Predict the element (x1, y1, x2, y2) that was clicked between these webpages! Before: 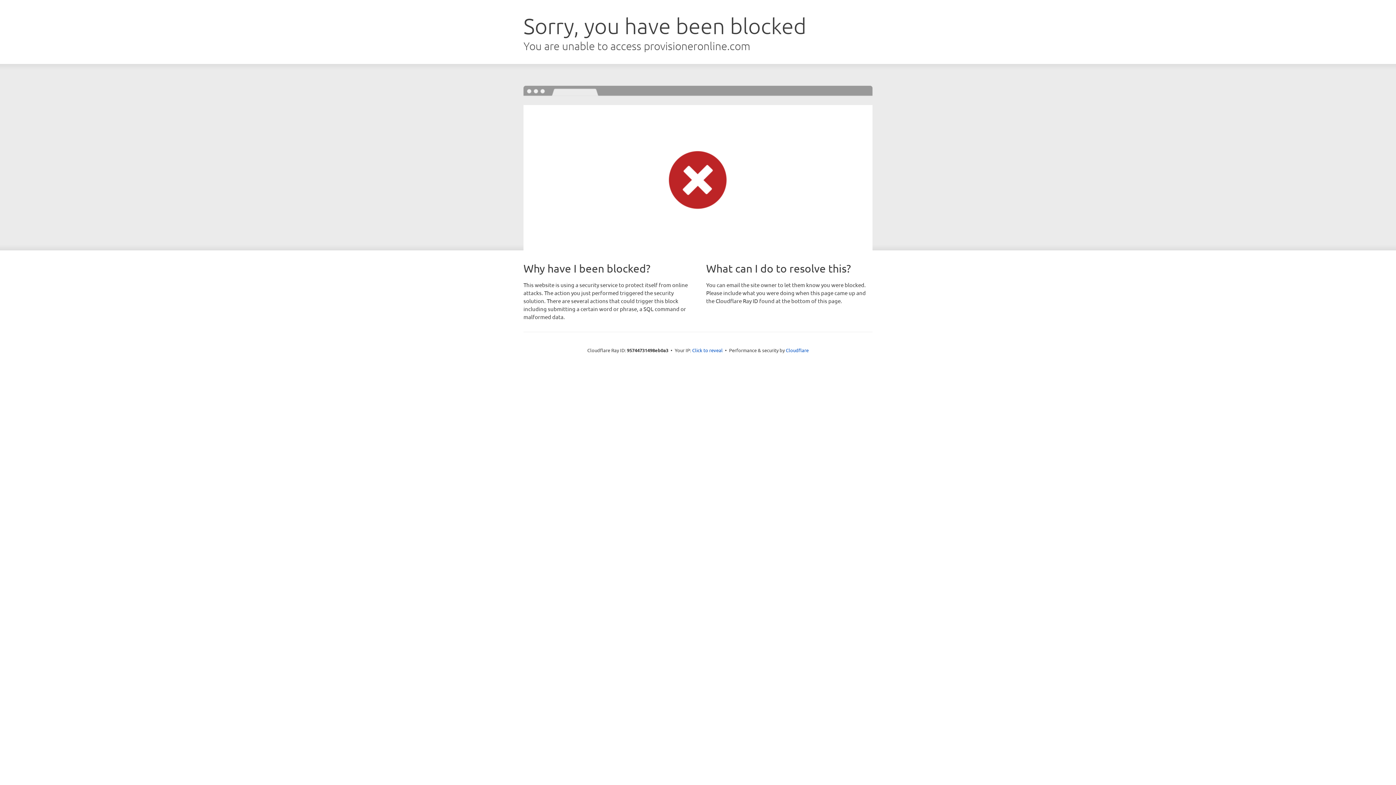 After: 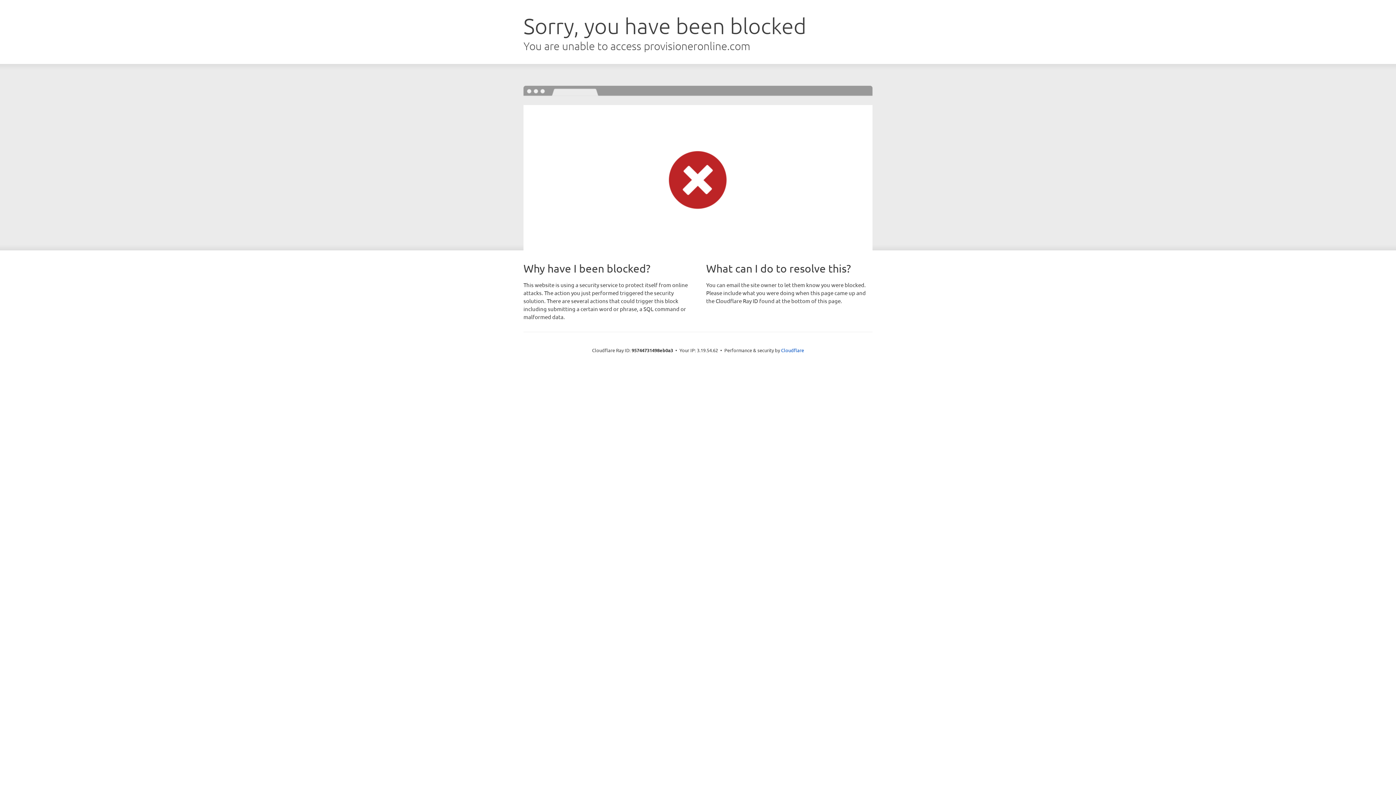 Action: bbox: (692, 346, 722, 353) label: Click to reveal